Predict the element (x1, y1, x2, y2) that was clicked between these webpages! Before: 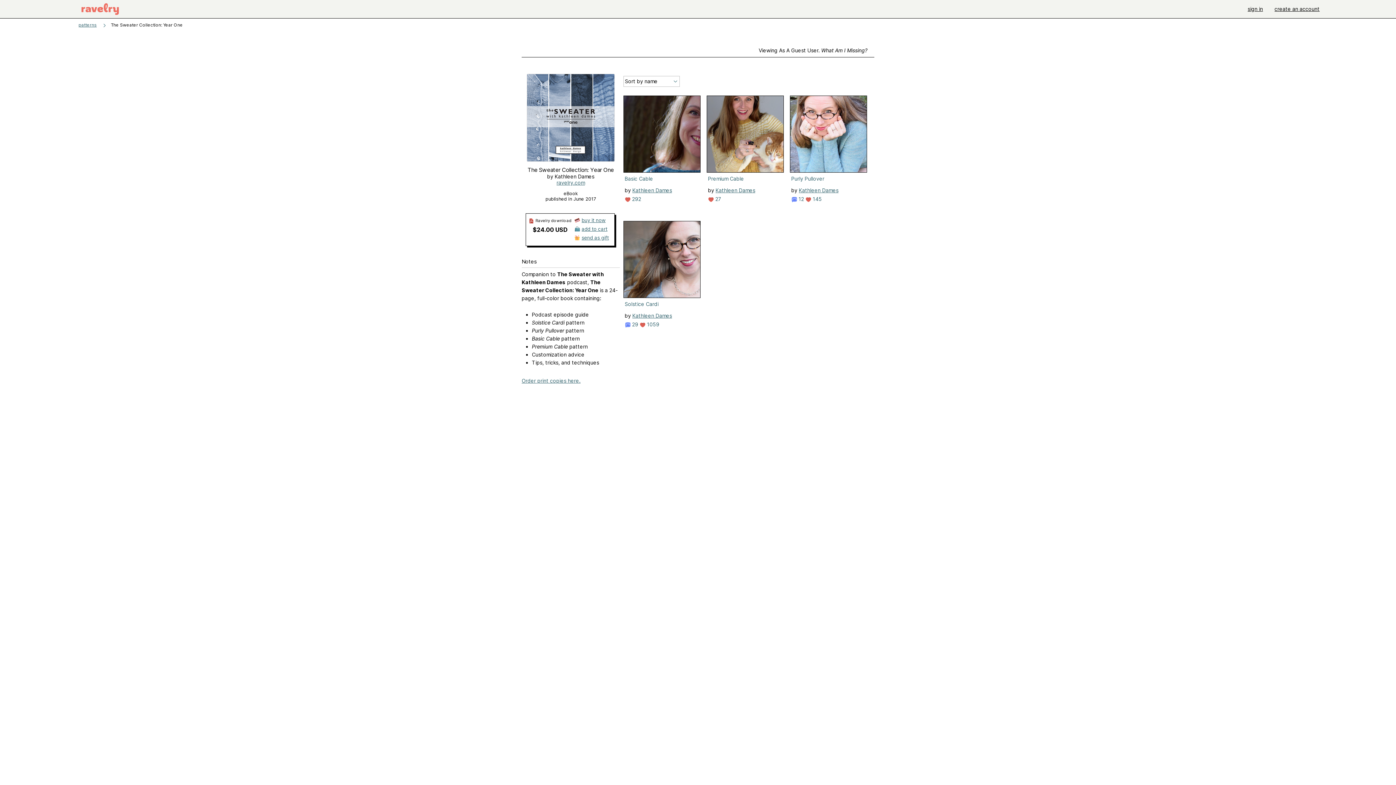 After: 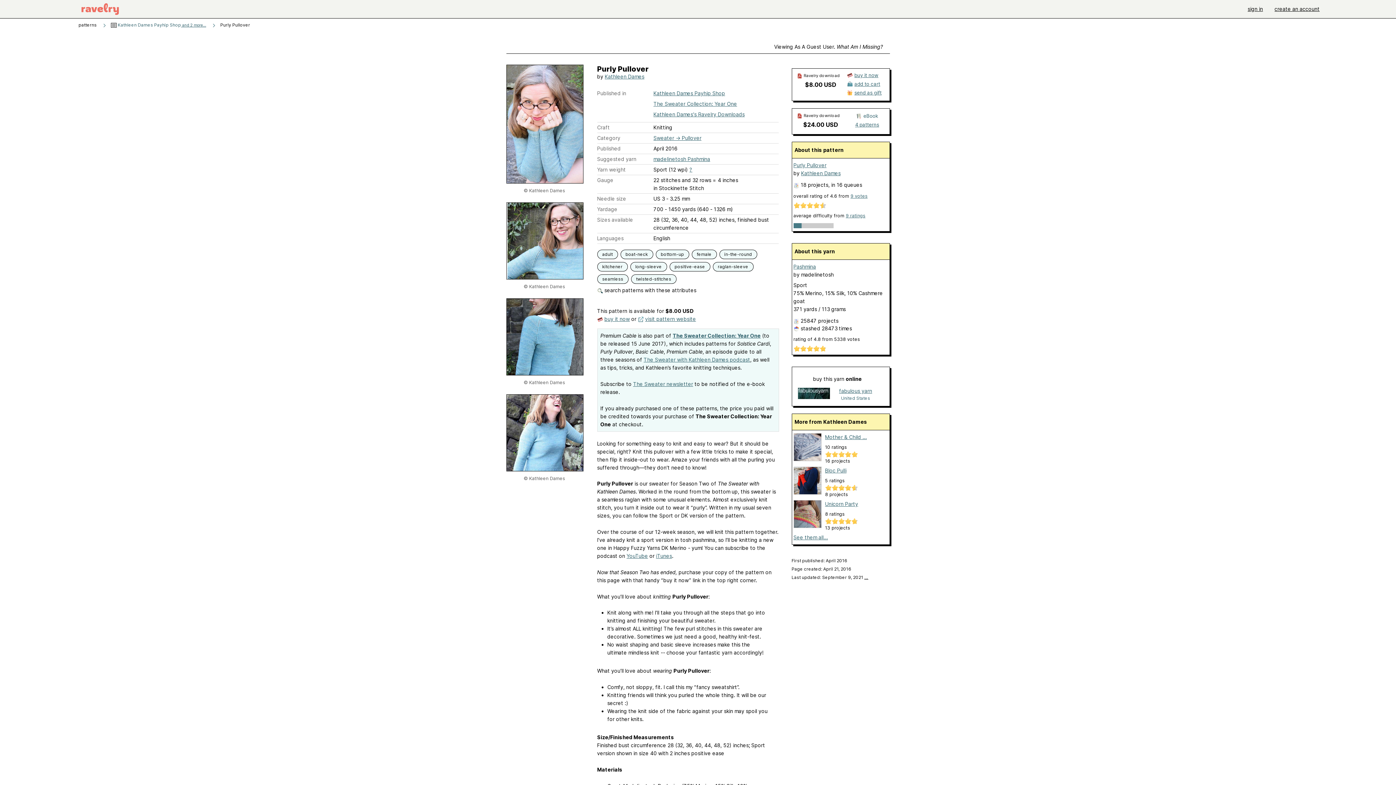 Action: bbox: (790, 95, 867, 172)